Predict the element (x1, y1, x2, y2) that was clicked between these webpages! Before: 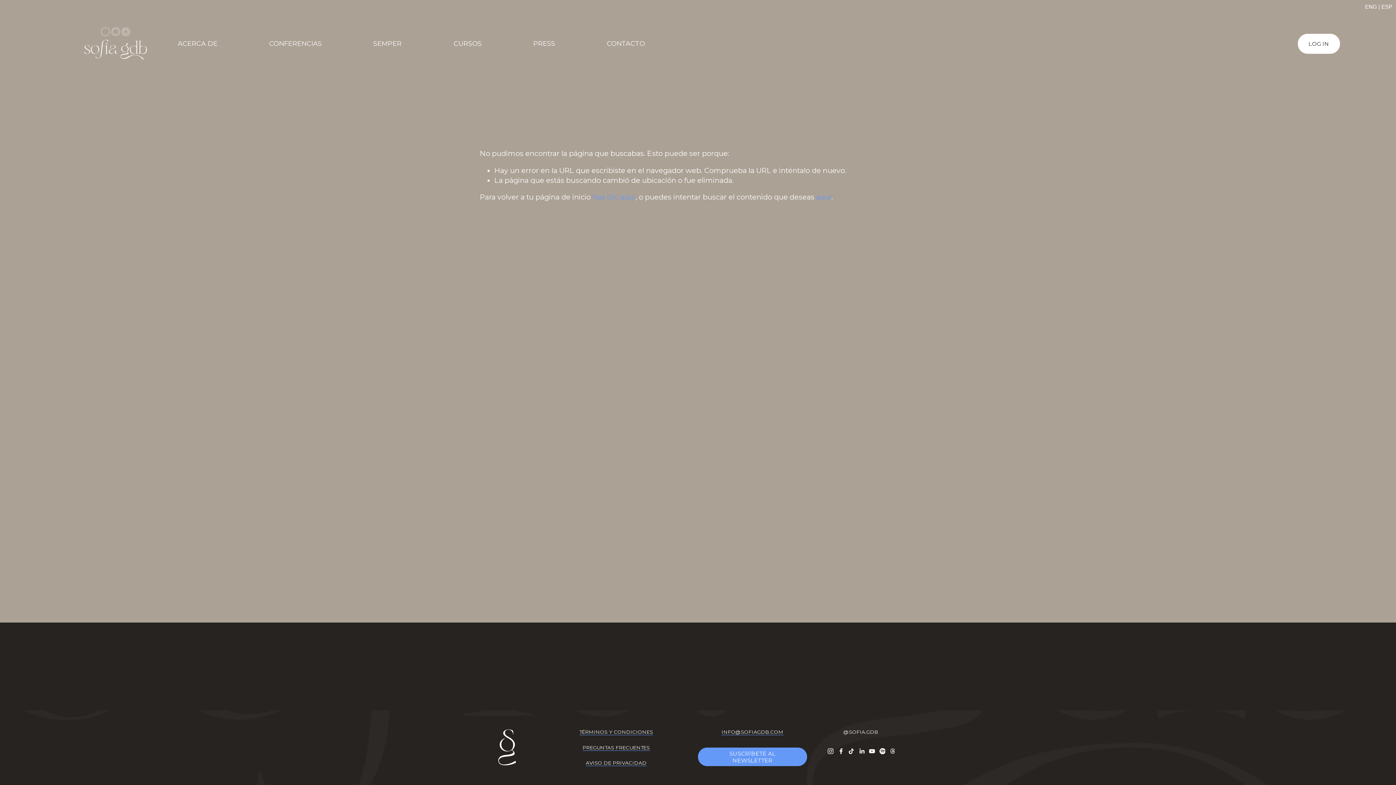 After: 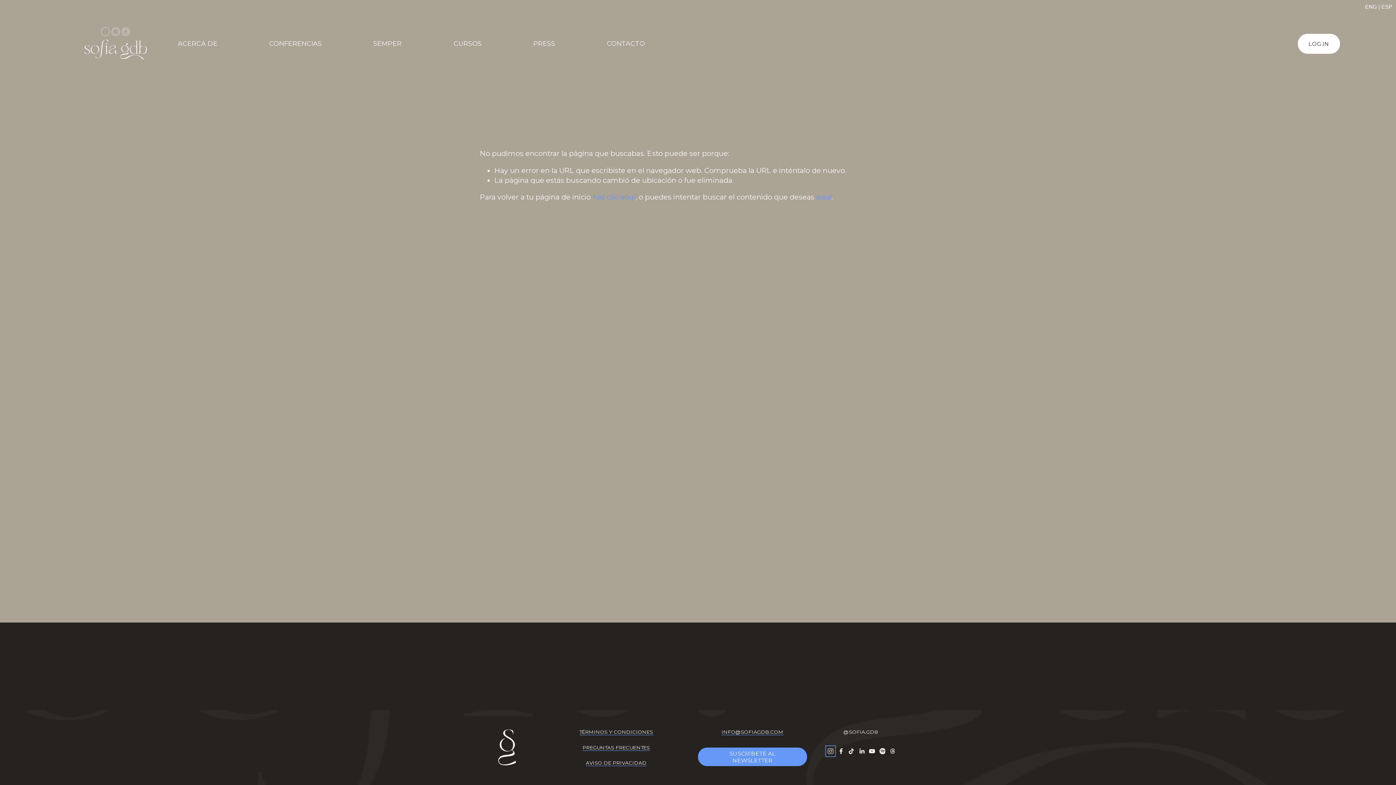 Action: bbox: (827, 747, 833, 755) label: Instagram